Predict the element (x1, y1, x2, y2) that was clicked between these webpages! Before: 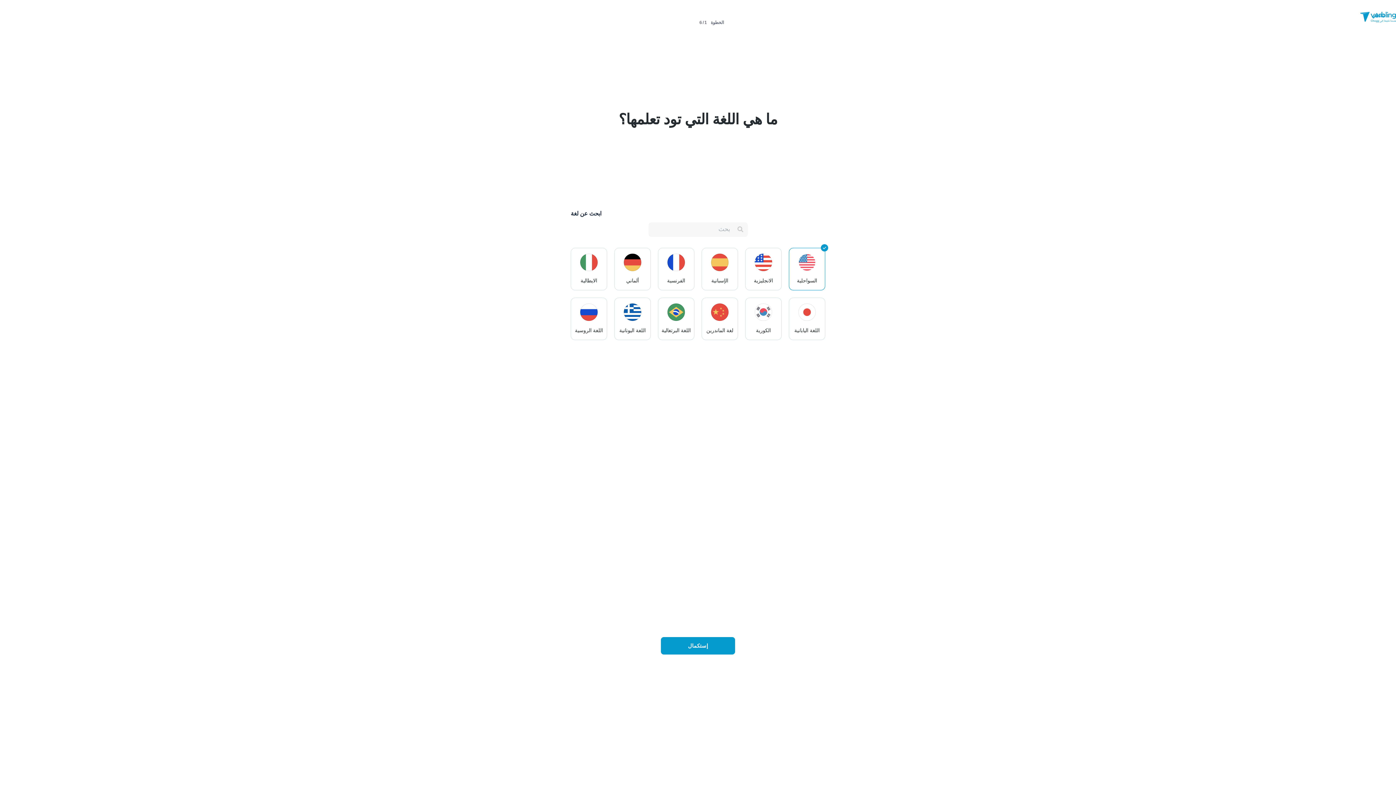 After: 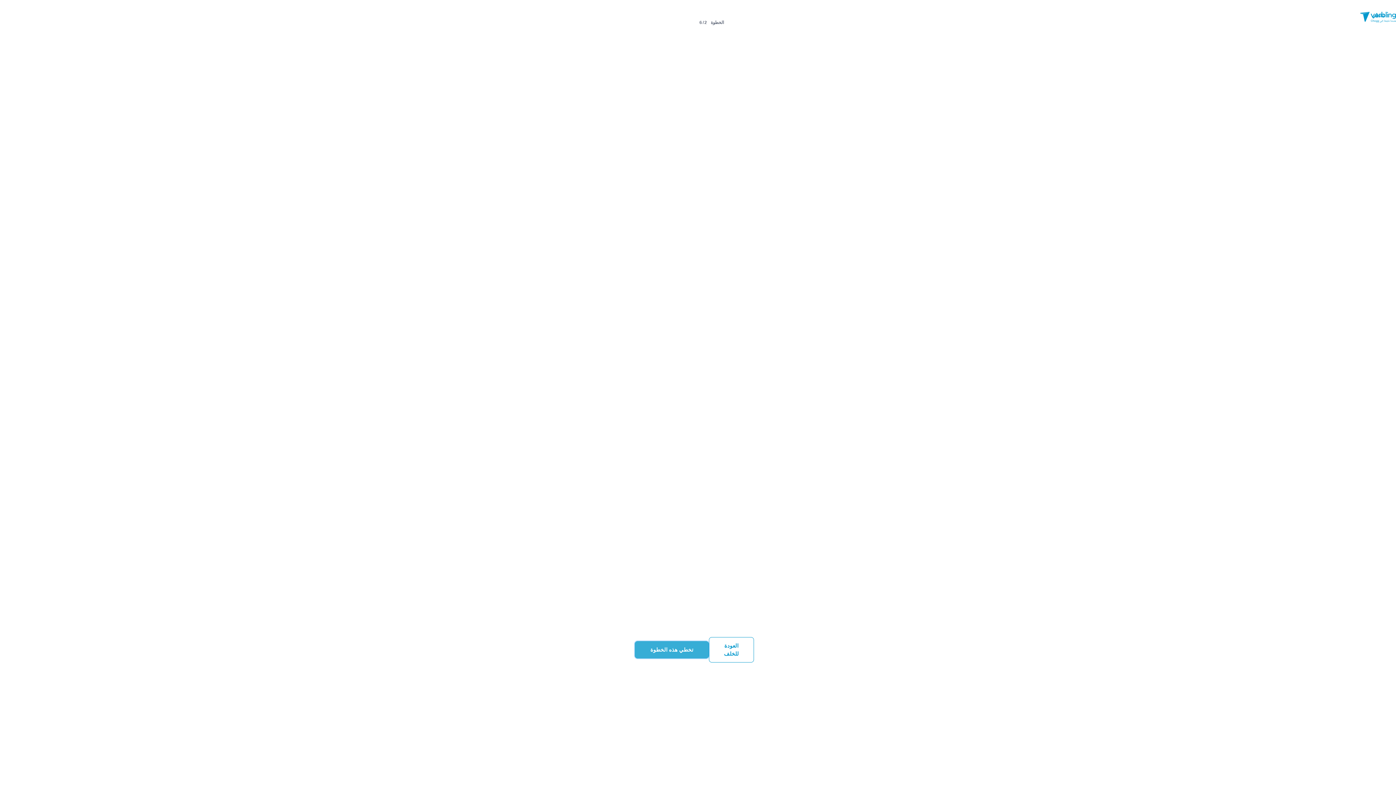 Action: label: إستكمال bbox: (661, 637, 735, 654)